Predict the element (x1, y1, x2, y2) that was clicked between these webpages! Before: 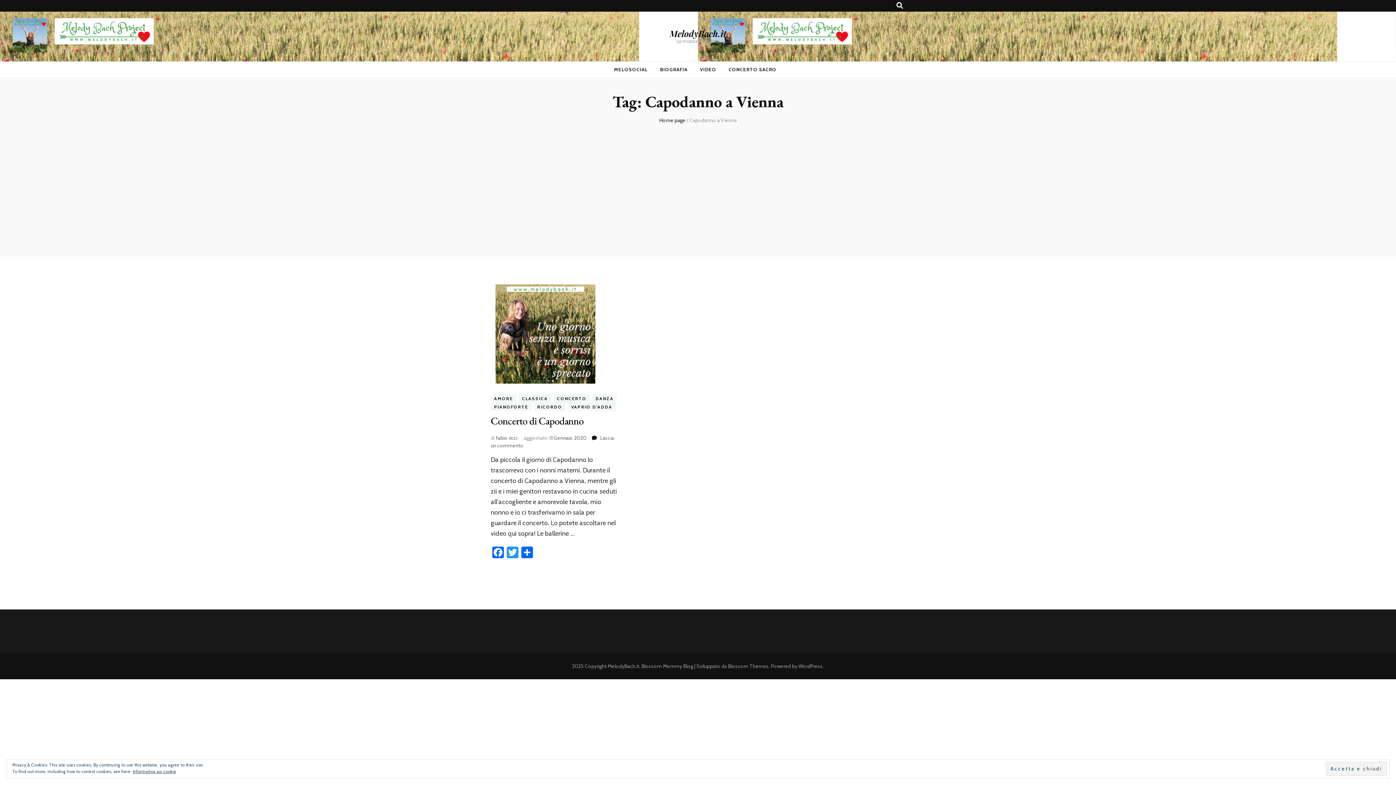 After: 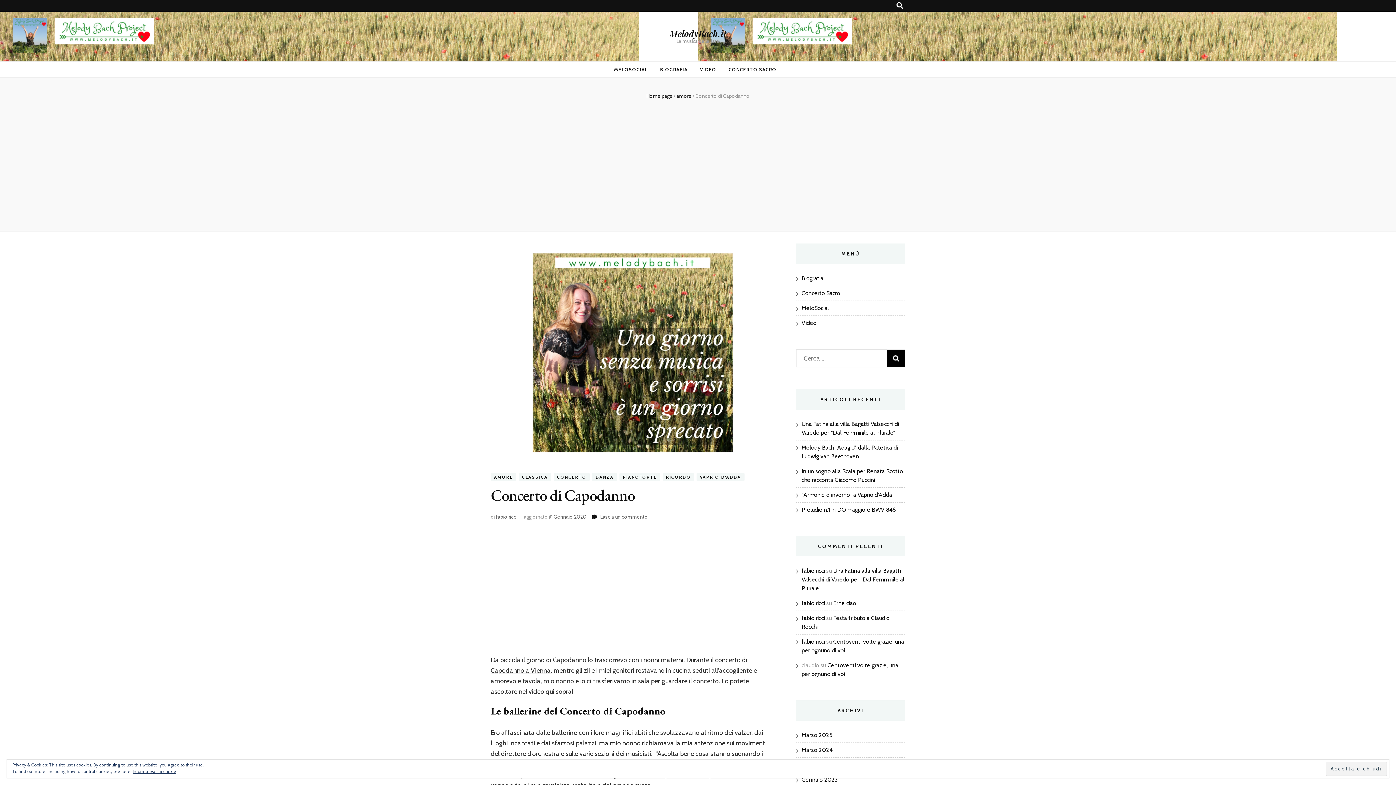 Action: bbox: (490, 279, 618, 388)